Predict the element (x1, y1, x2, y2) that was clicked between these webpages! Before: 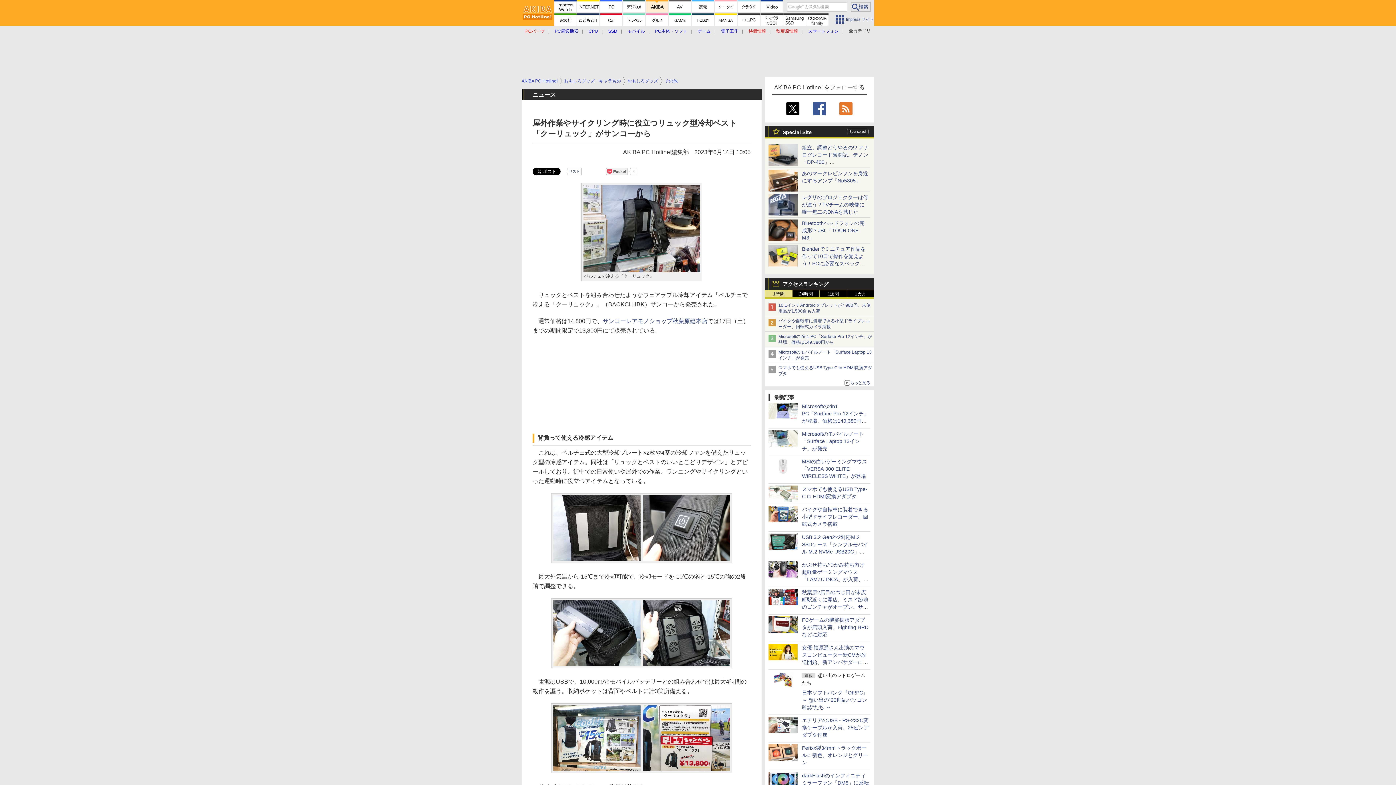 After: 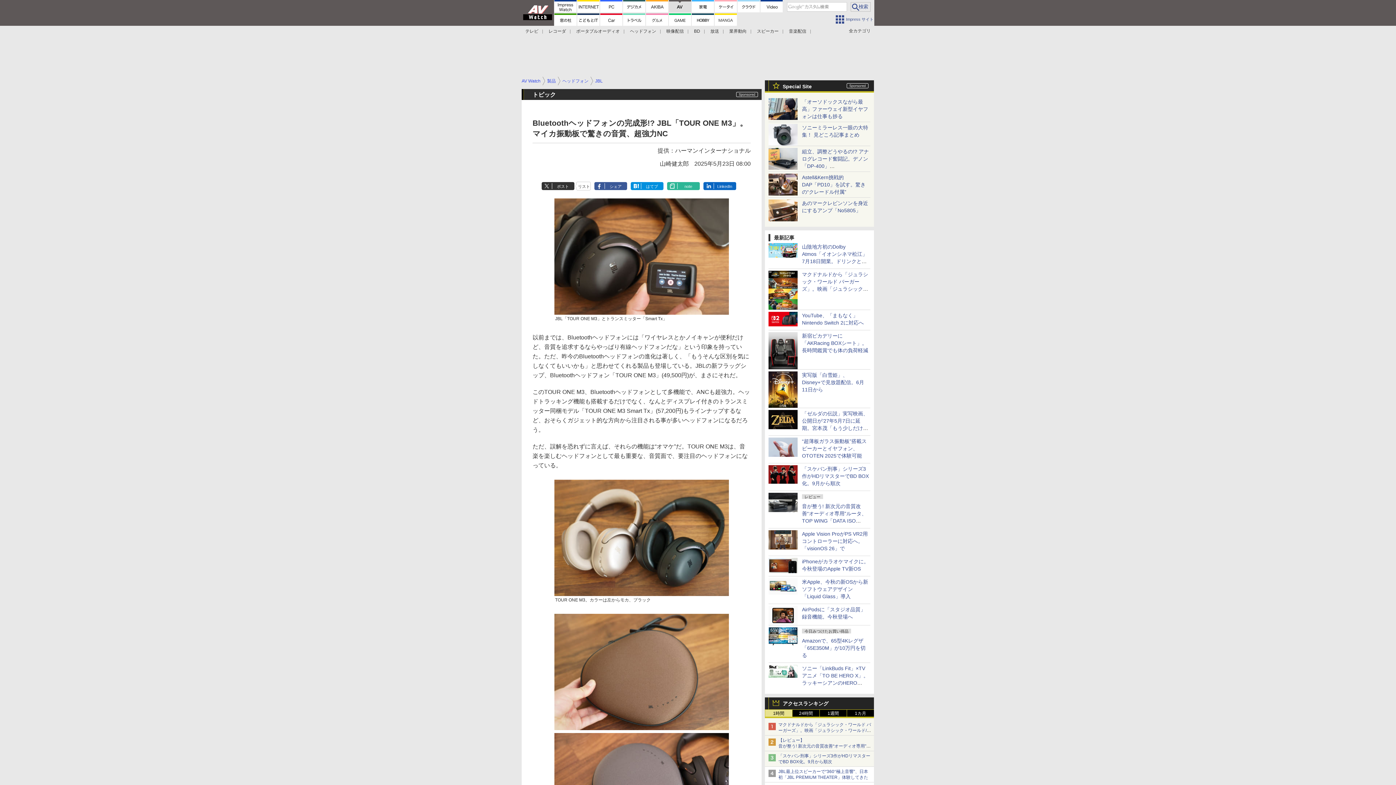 Action: bbox: (768, 234, 797, 240)